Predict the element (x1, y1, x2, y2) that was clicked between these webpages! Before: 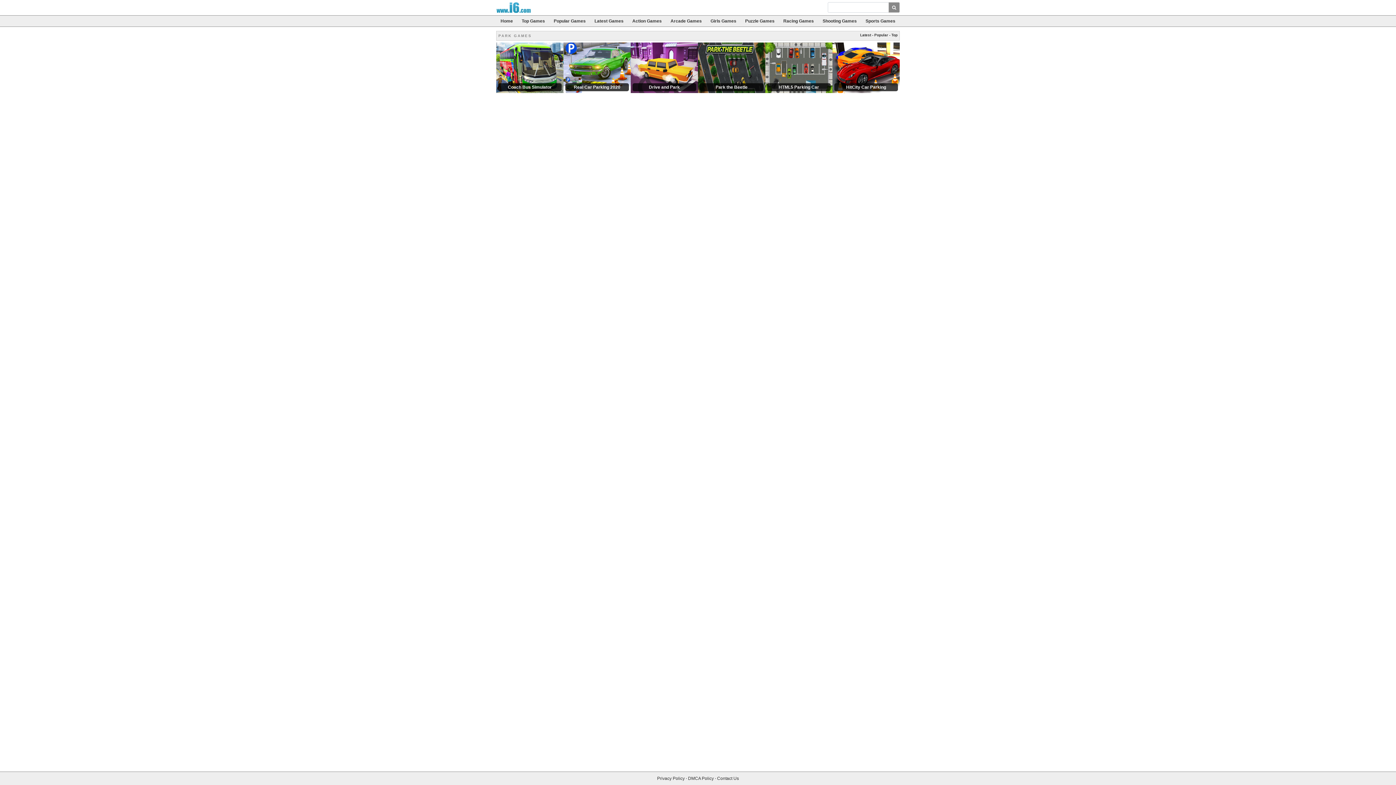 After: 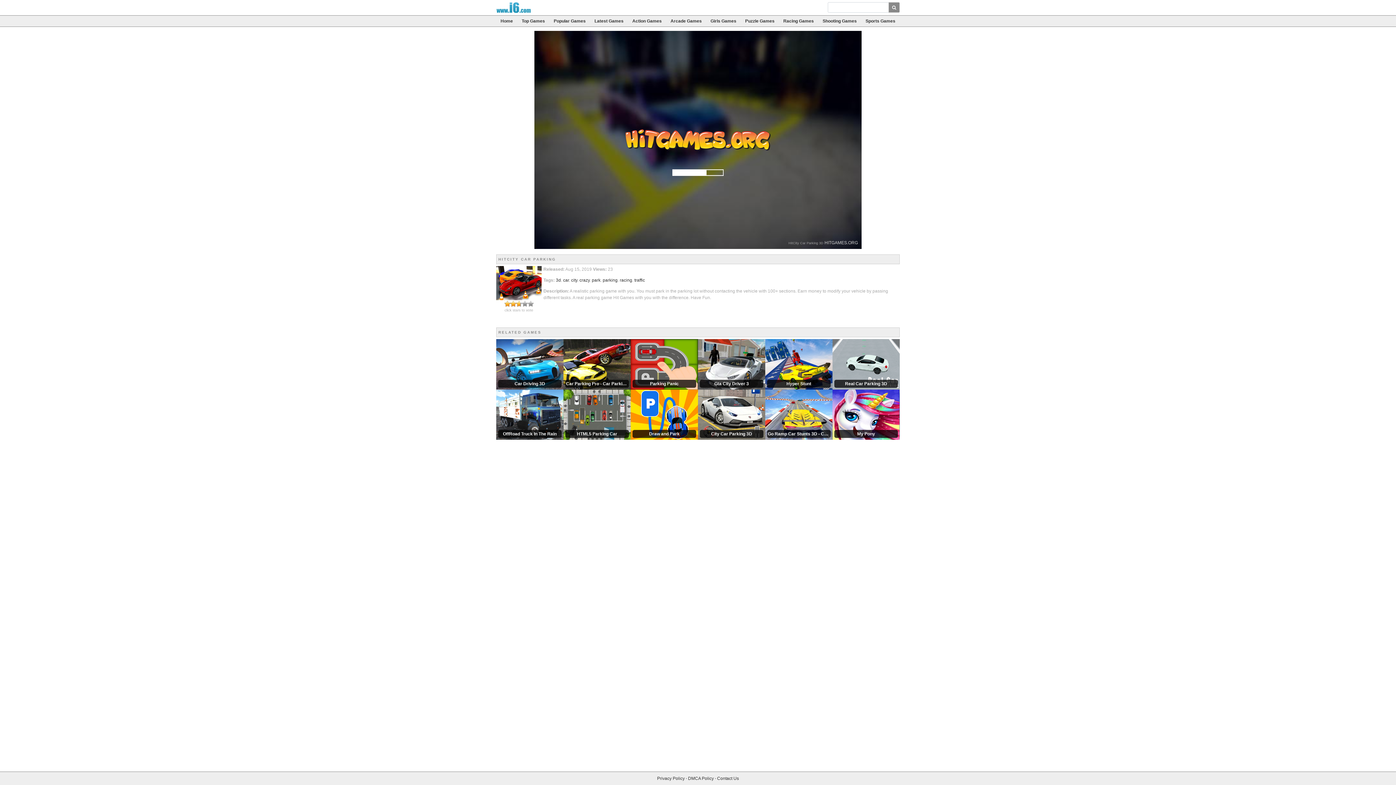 Action: label: HitCity Car Parking bbox: (832, 64, 900, 70)